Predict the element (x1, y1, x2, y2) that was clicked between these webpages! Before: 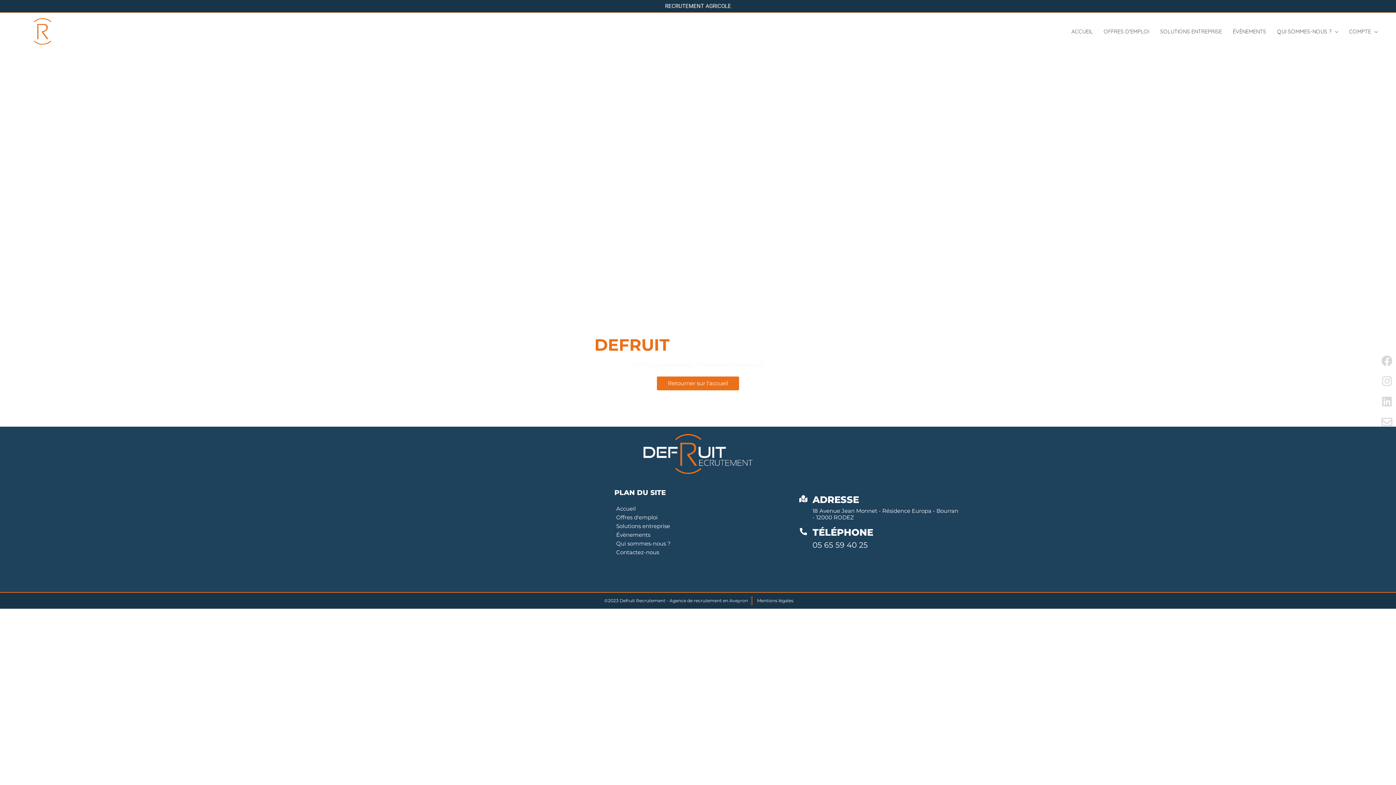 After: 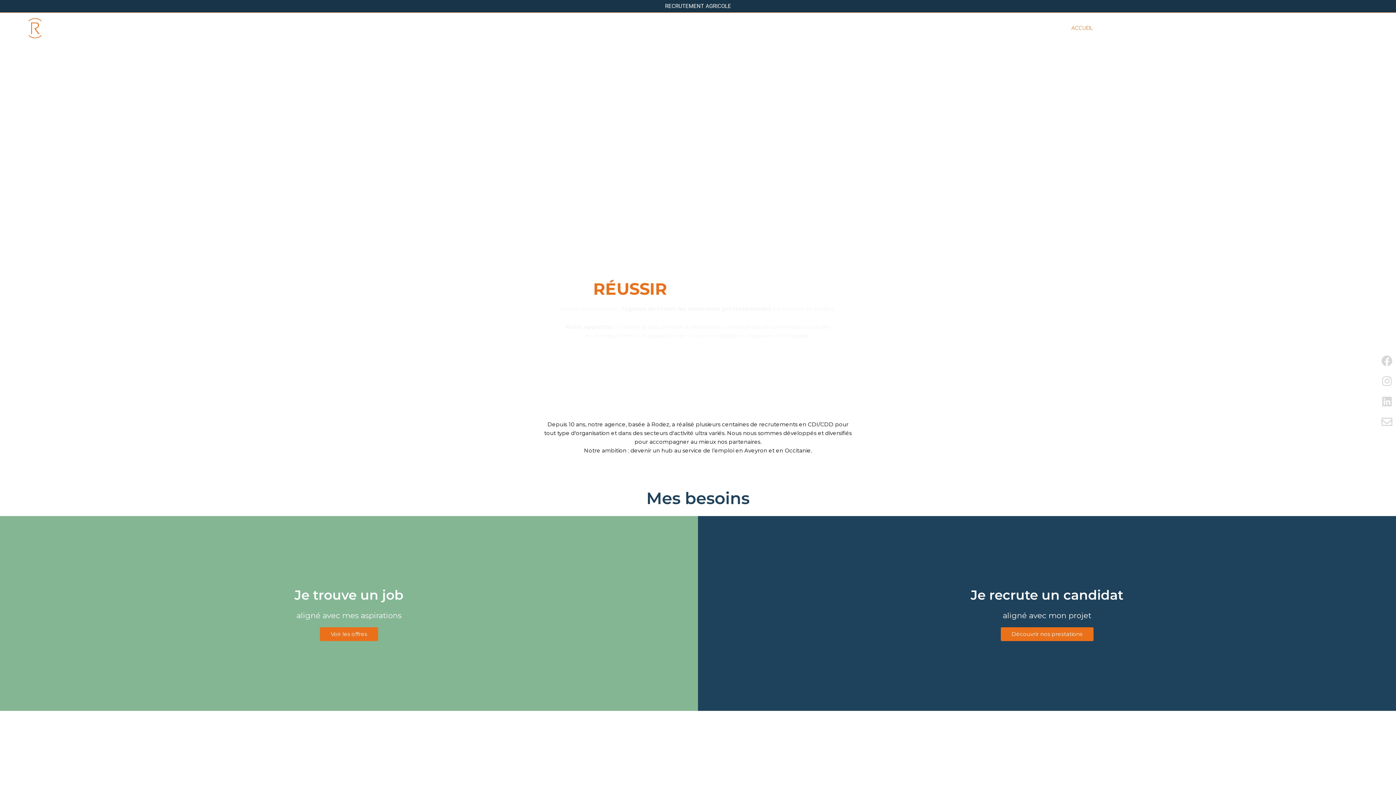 Action: bbox: (657, 376, 739, 390) label: Retourner sur l'accueil